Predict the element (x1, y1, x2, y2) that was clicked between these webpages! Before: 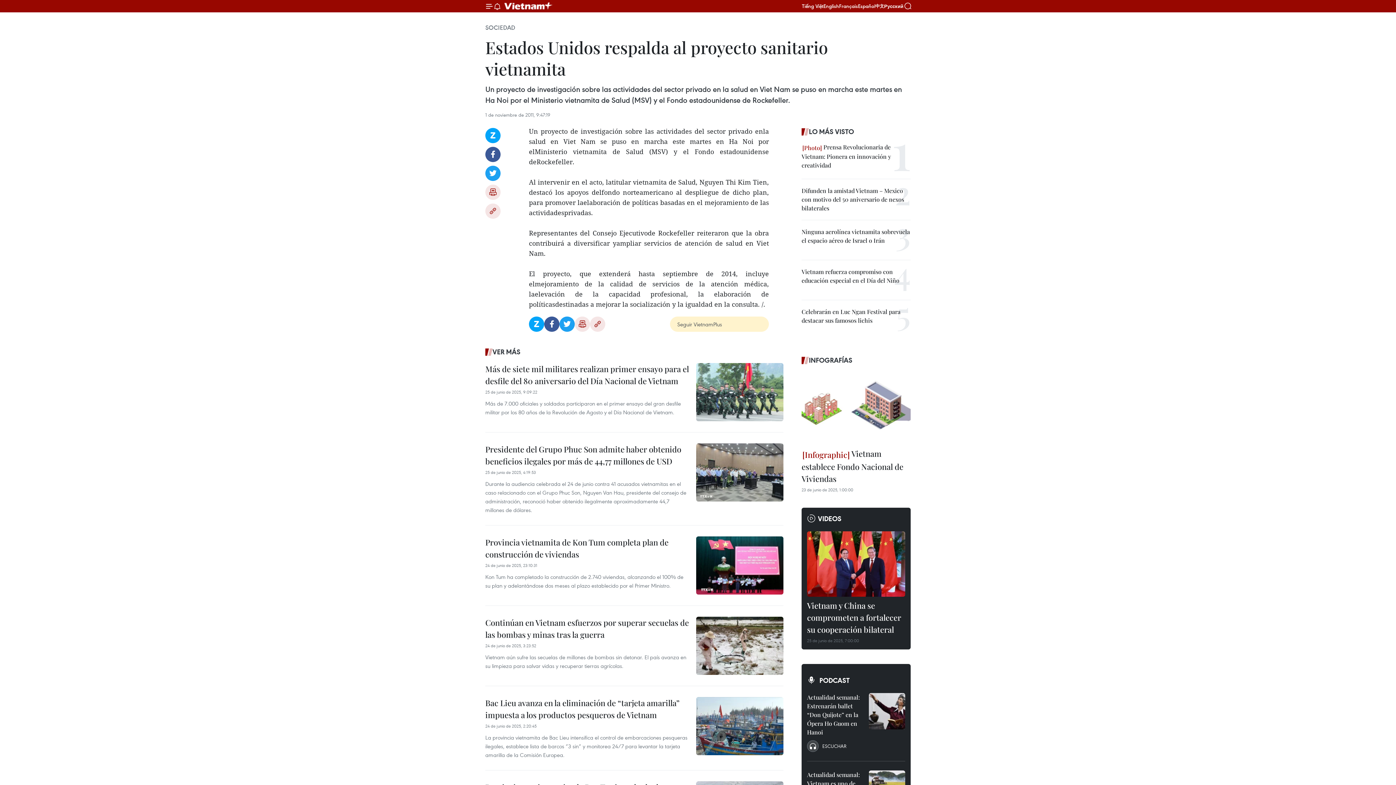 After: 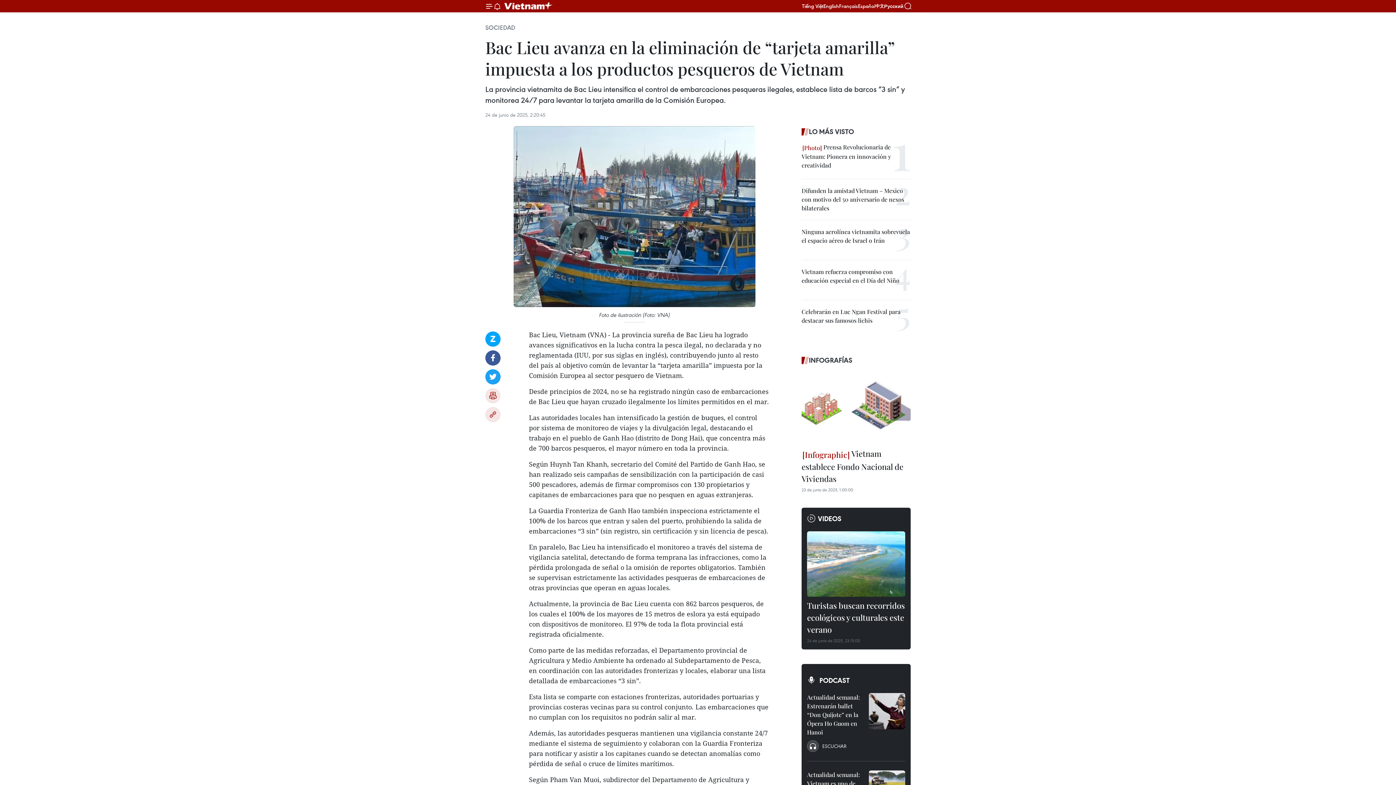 Action: bbox: (696, 697, 783, 755)